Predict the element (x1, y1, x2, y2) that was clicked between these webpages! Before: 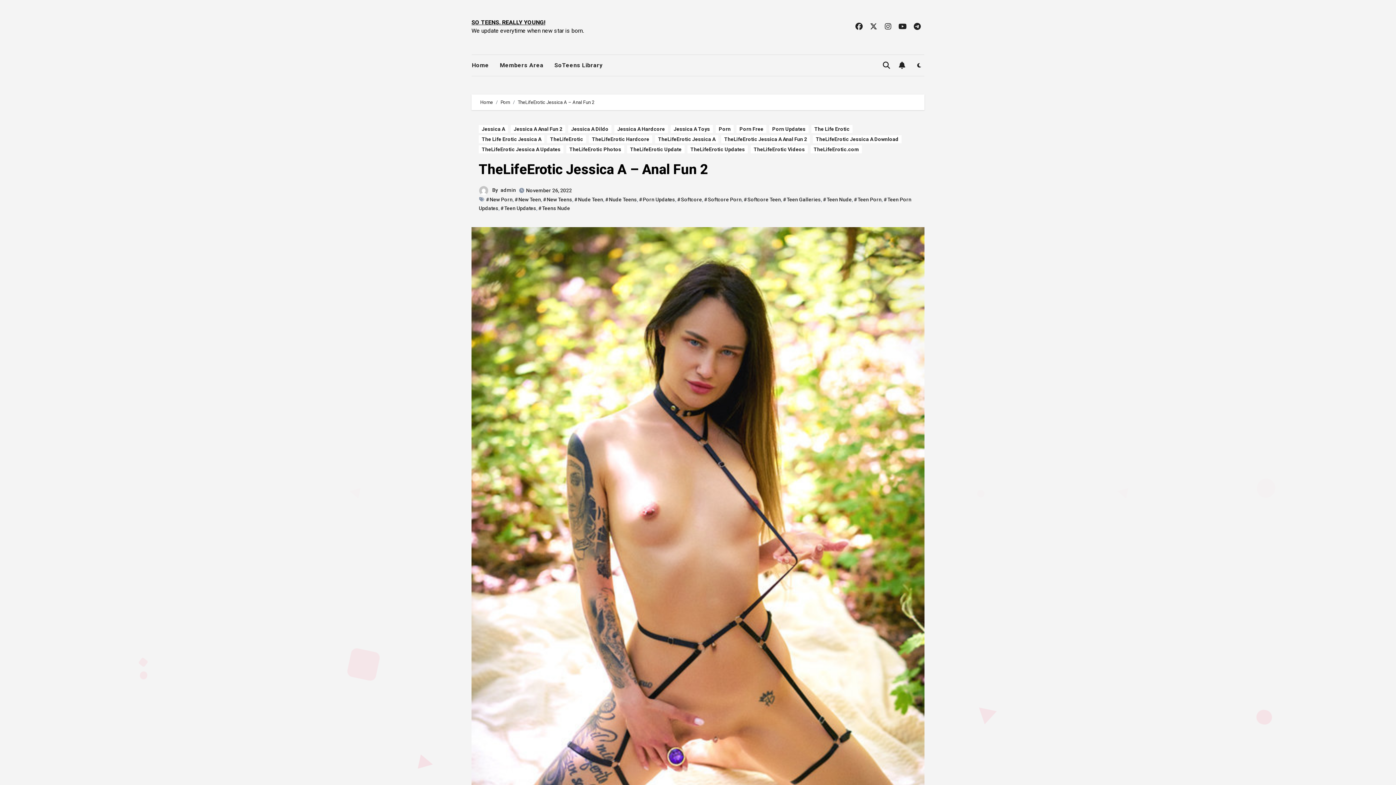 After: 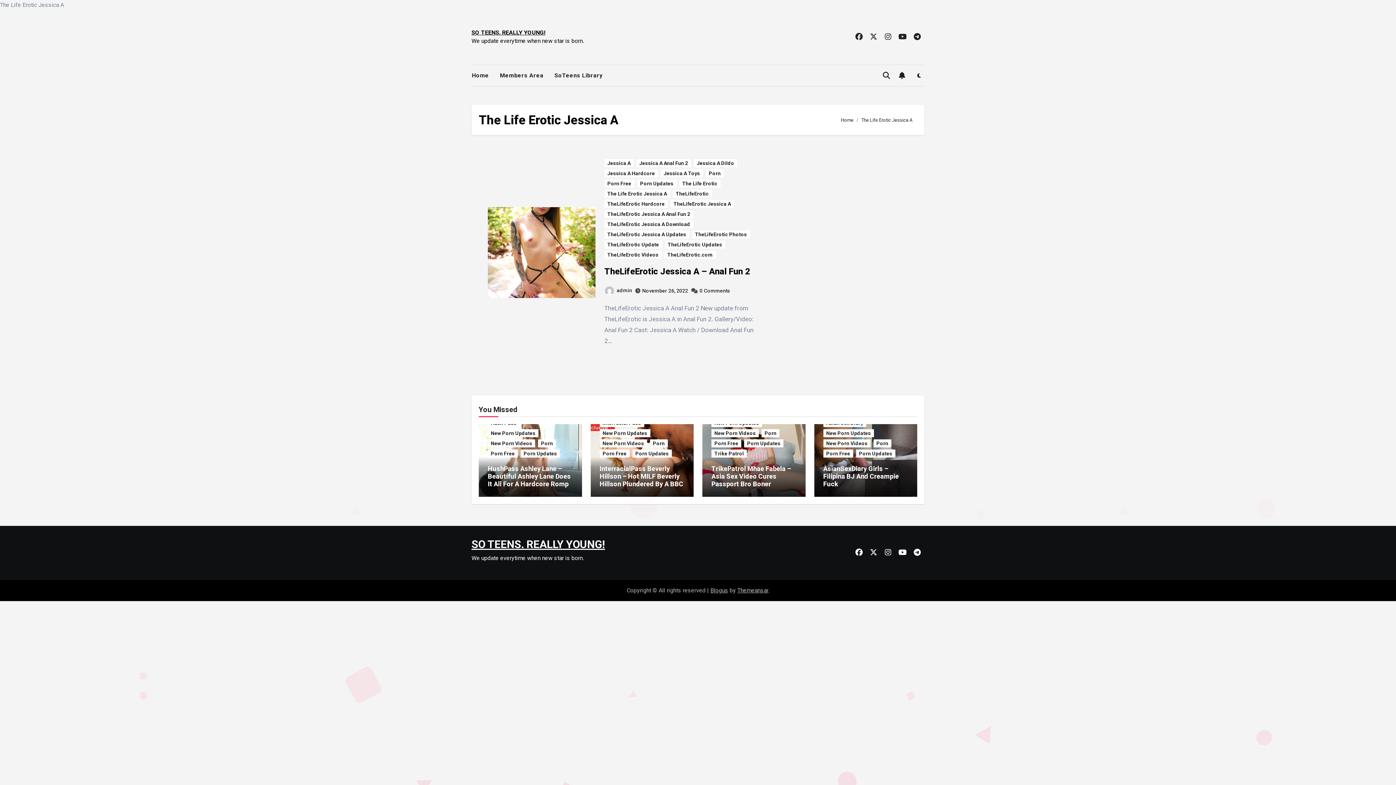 Action: bbox: (478, 135, 544, 143) label: The Life Erotic Jessica A